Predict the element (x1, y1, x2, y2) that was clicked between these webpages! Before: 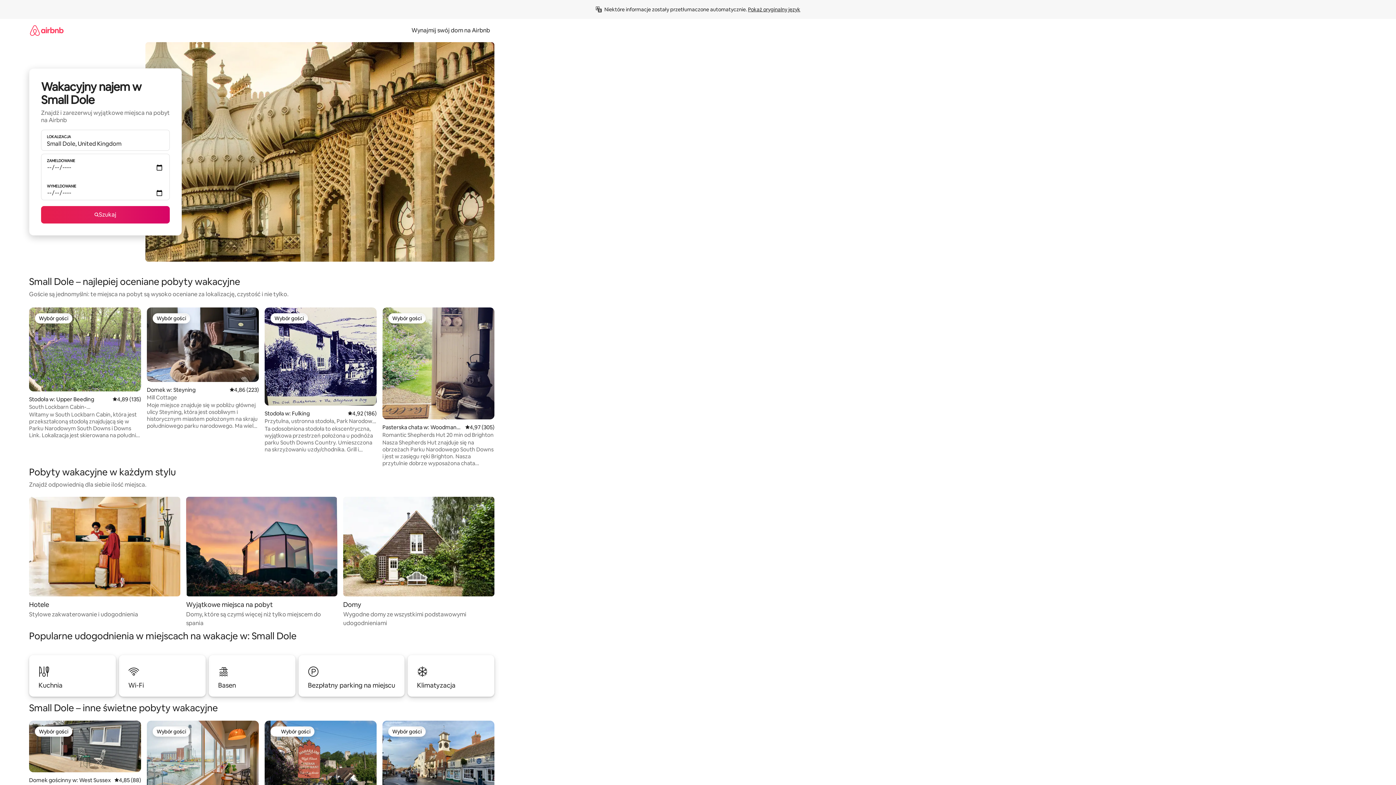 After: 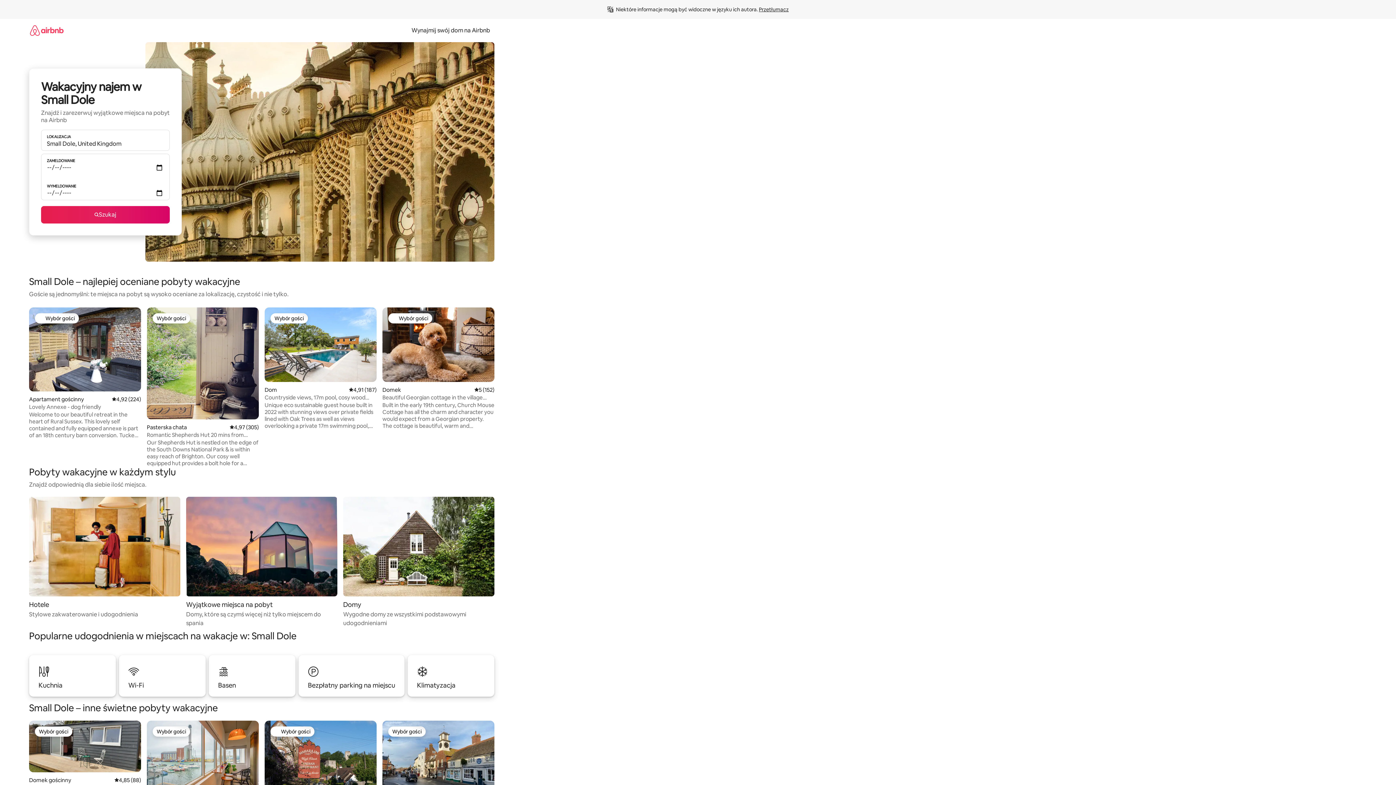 Action: label: Pokaż oryginalny język bbox: (748, 6, 800, 12)